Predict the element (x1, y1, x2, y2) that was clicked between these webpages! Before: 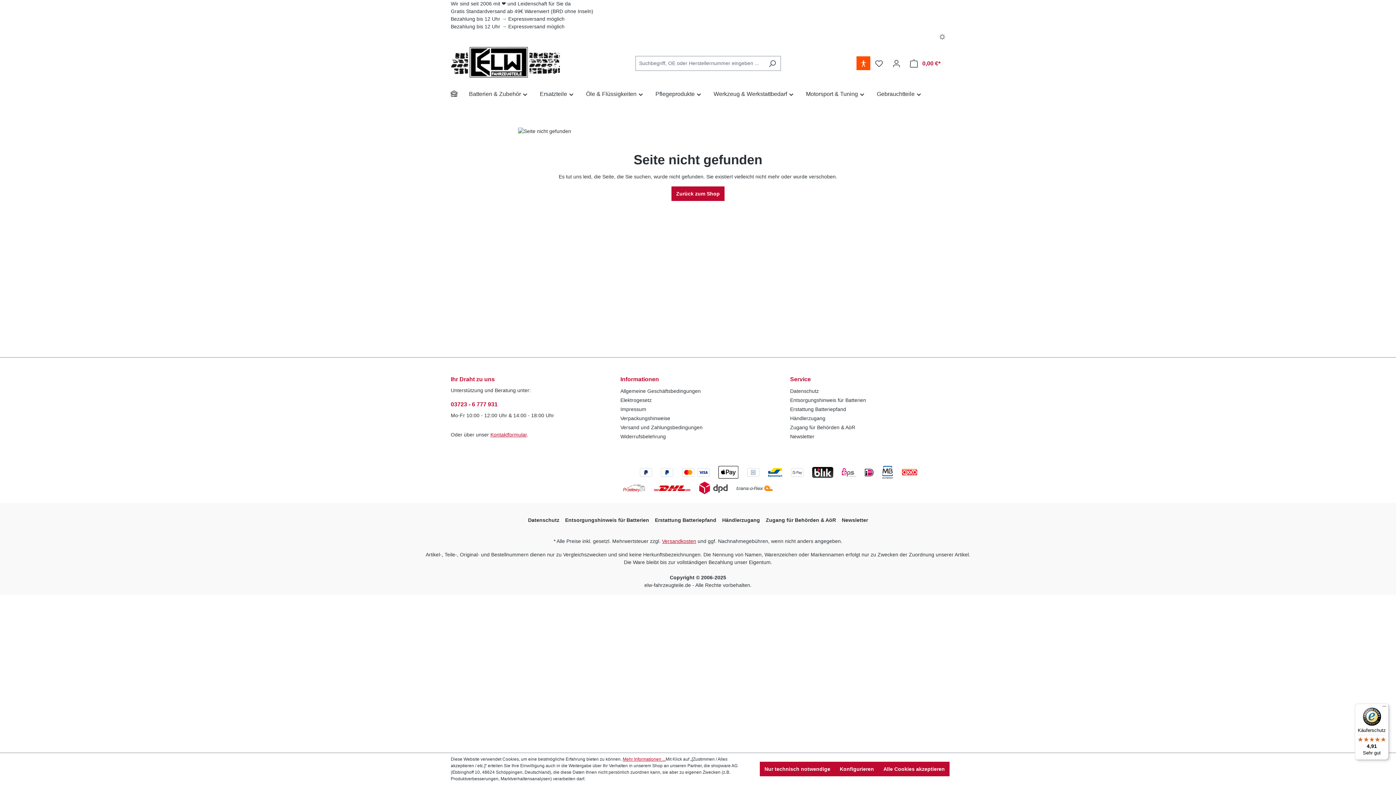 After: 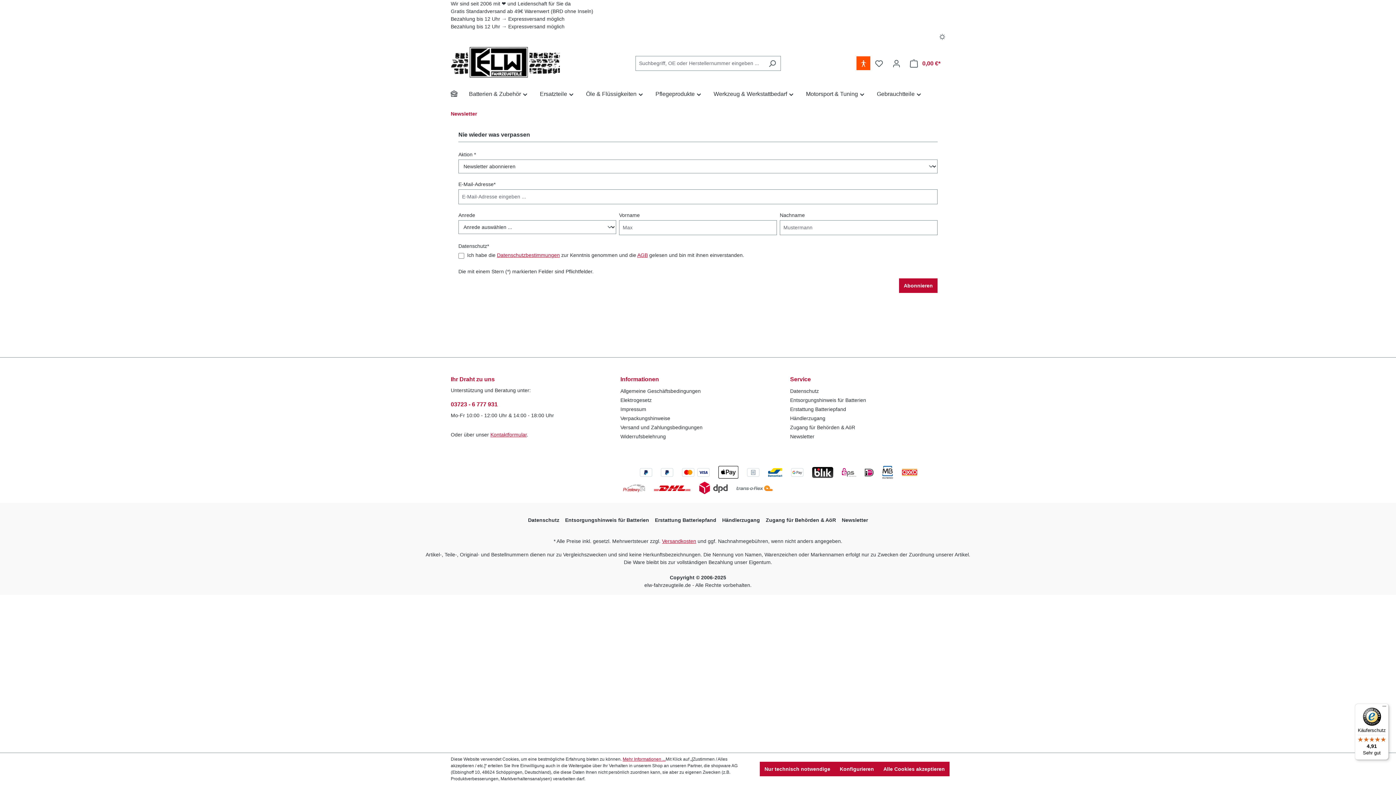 Action: bbox: (842, 514, 868, 526) label: Newsletter